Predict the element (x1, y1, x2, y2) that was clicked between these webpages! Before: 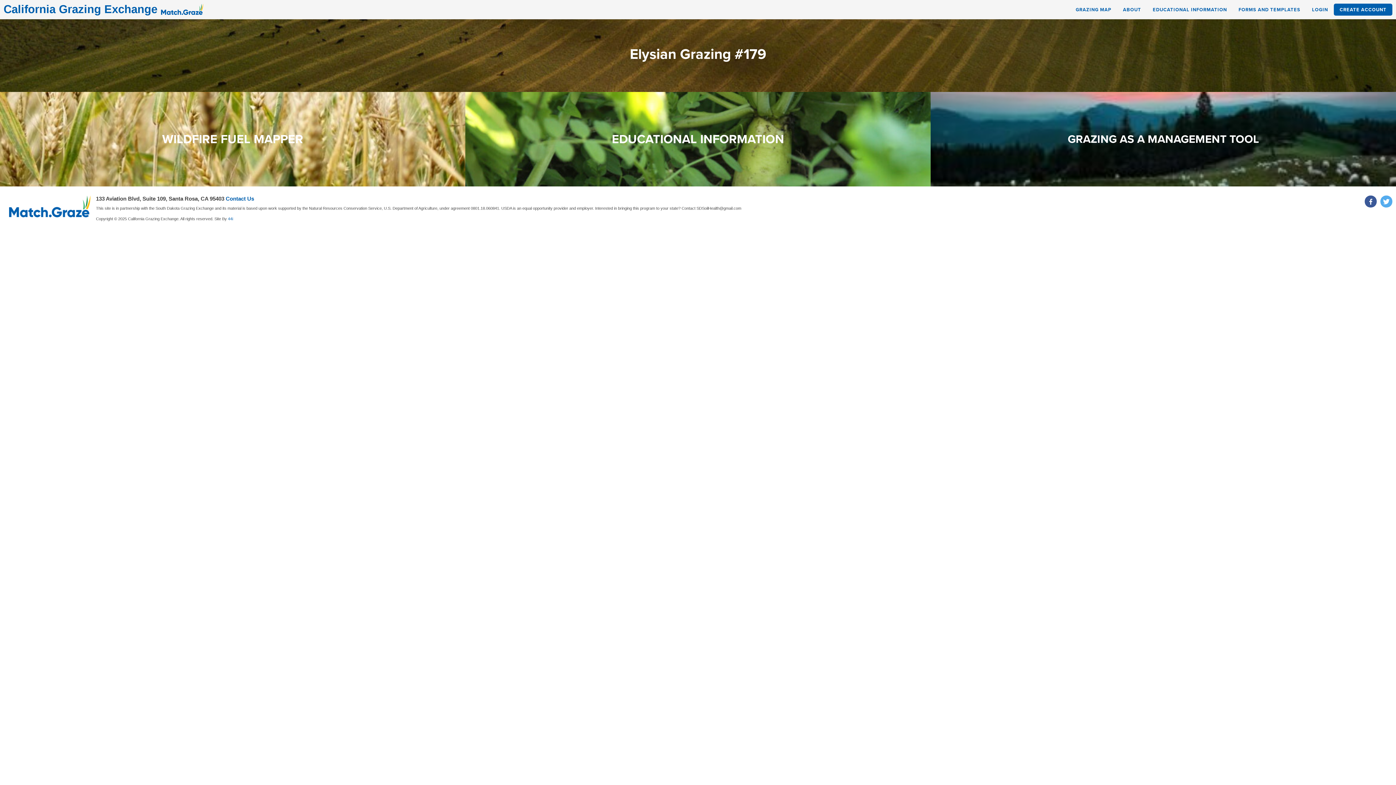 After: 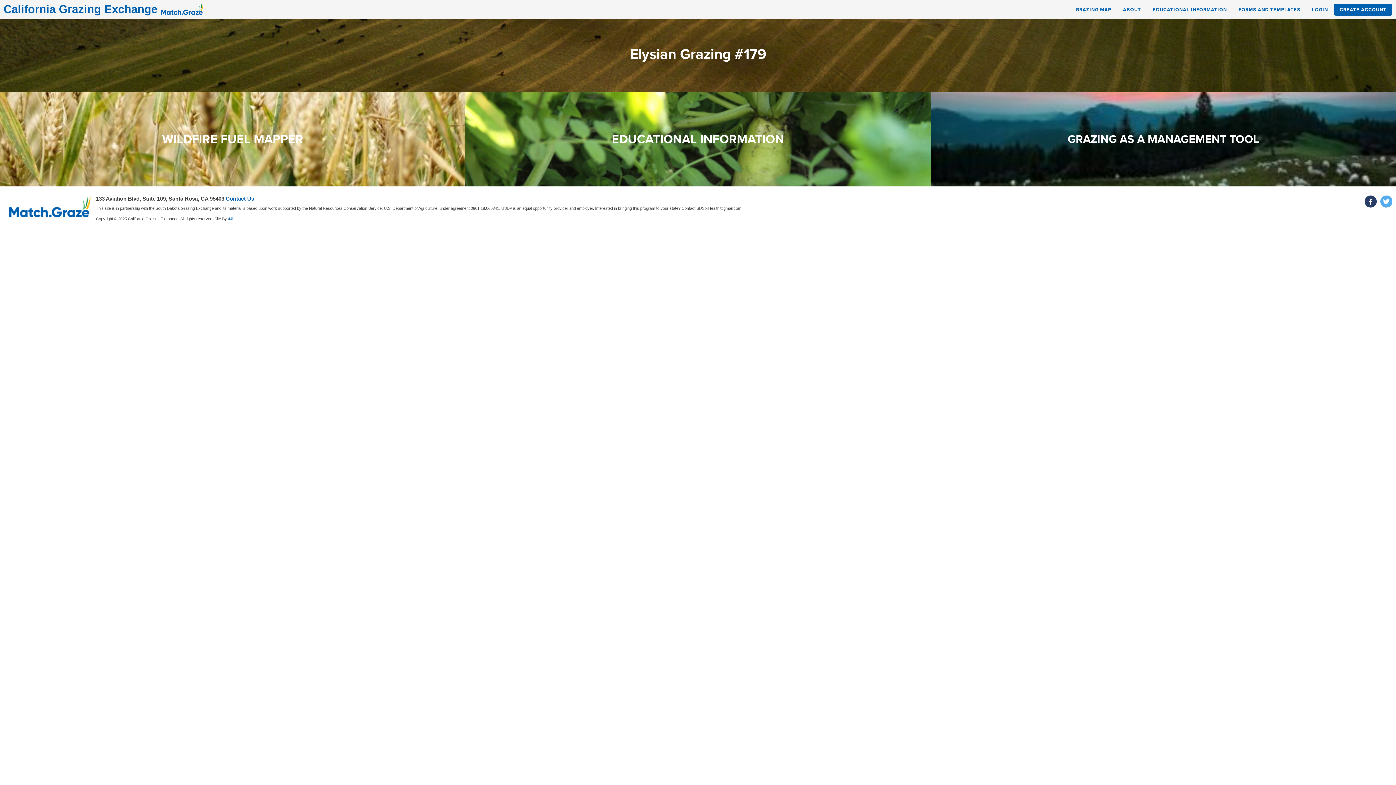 Action: bbox: (1365, 195, 1377, 207)